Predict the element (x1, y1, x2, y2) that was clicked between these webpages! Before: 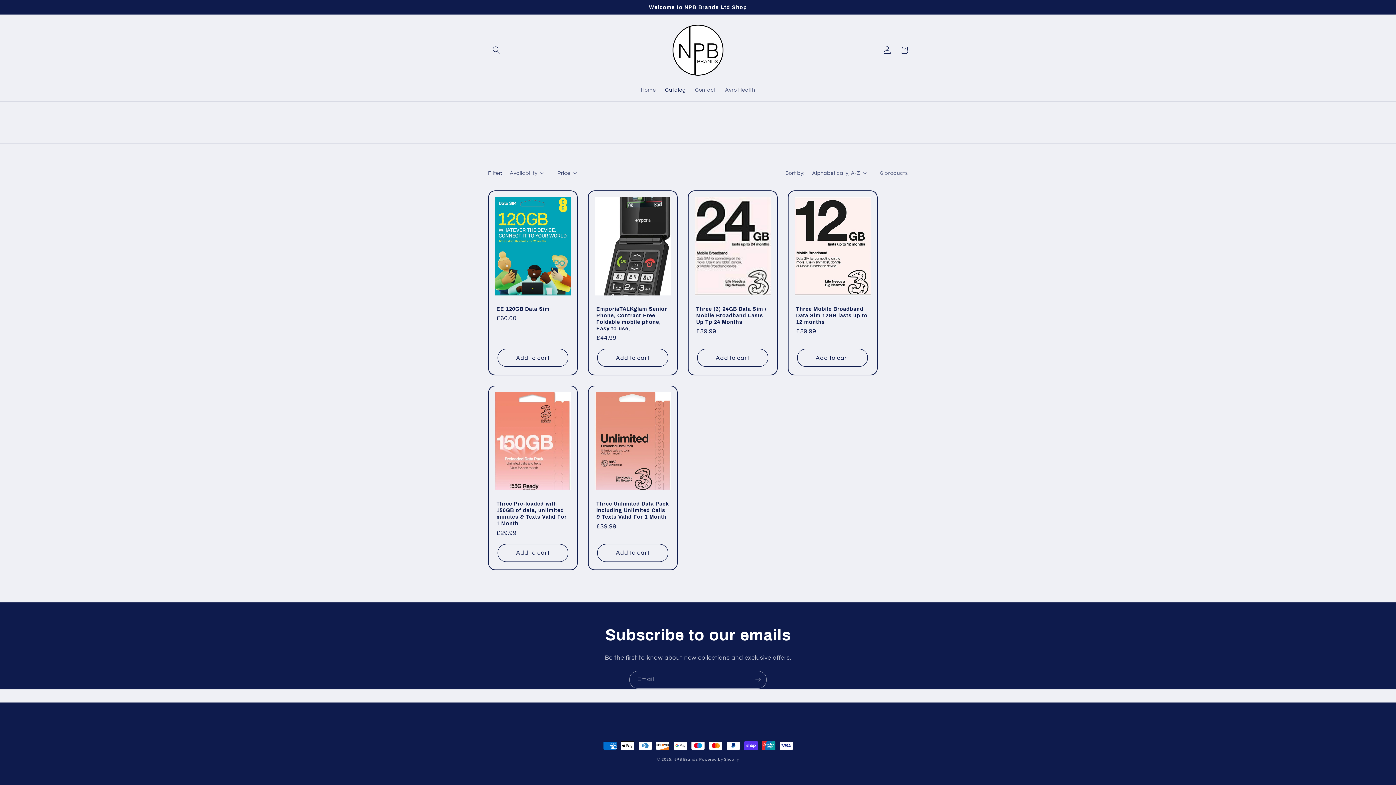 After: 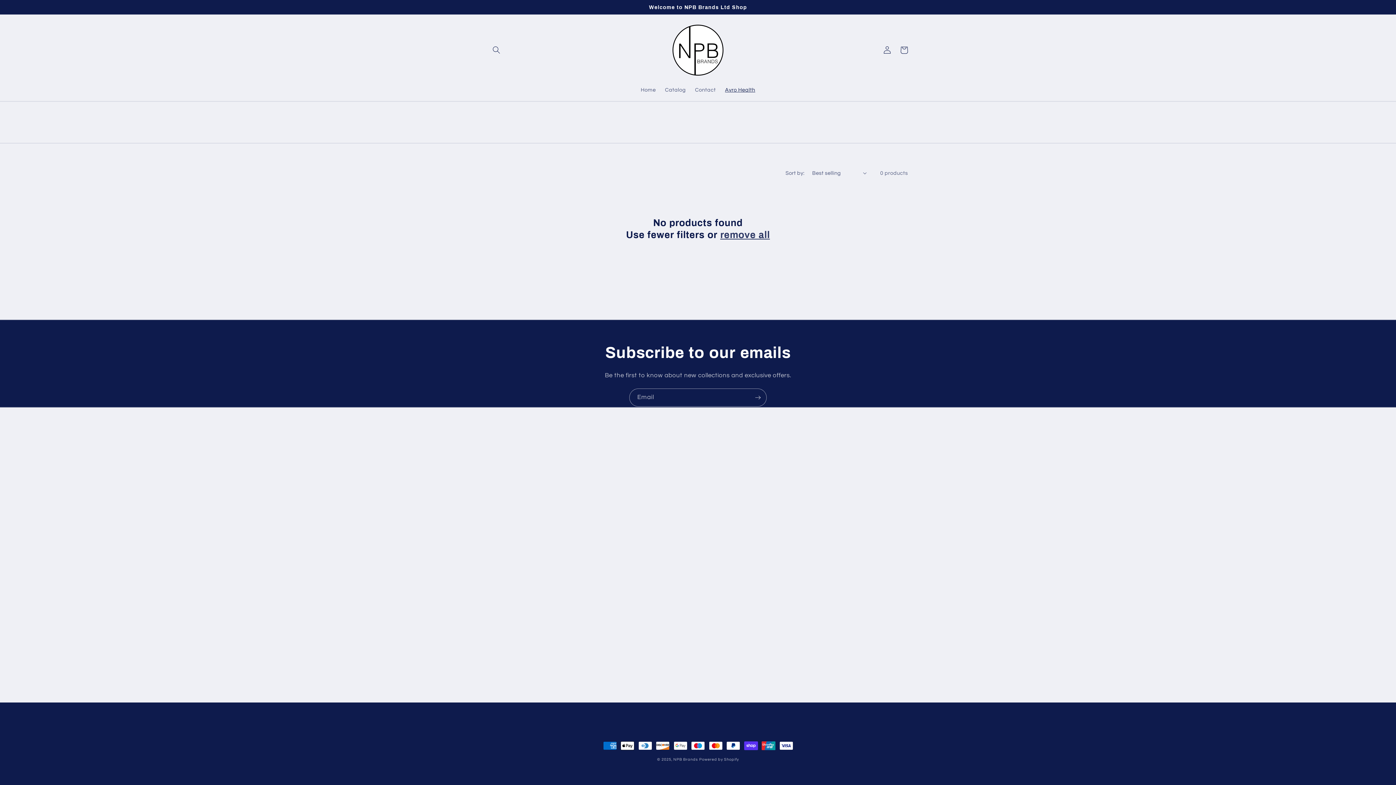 Action: label: Avro Health bbox: (720, 82, 760, 98)